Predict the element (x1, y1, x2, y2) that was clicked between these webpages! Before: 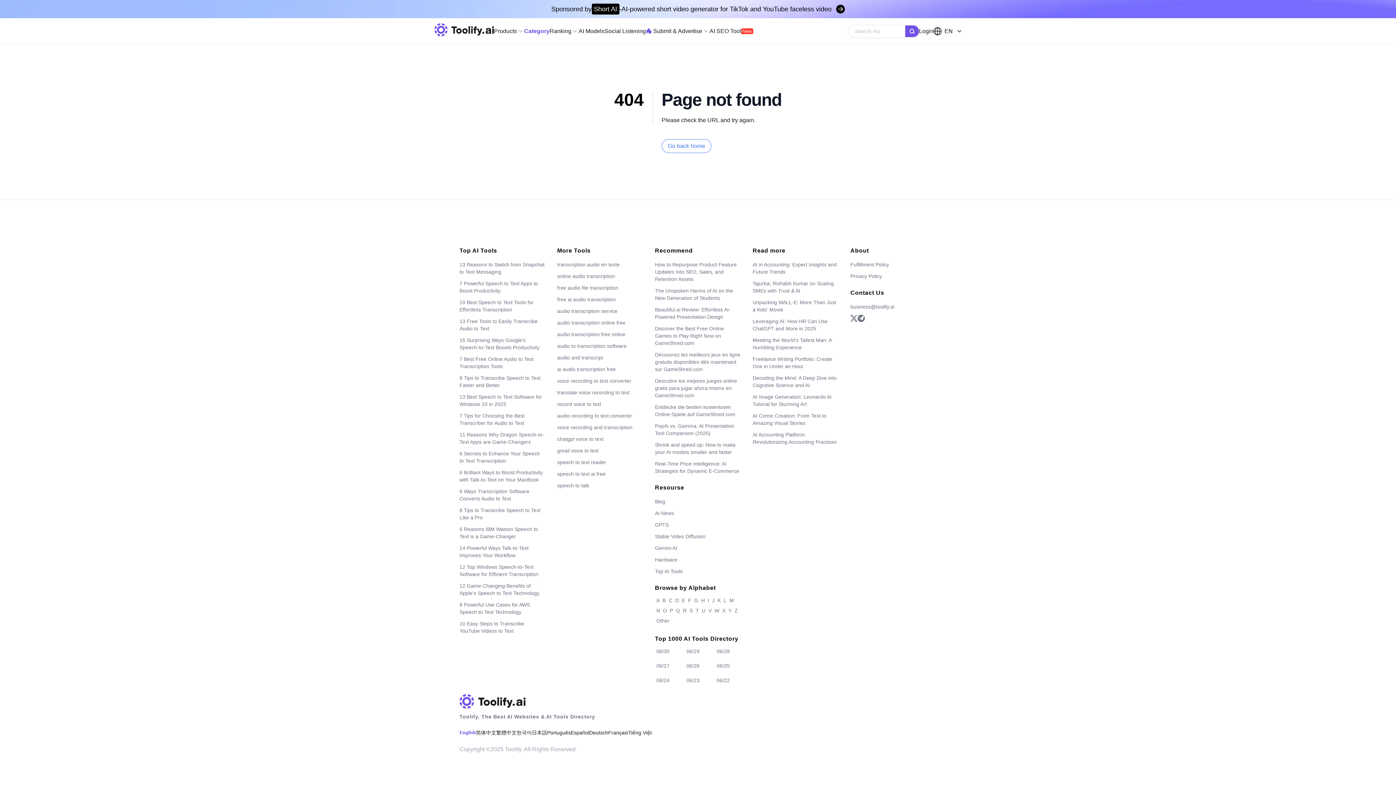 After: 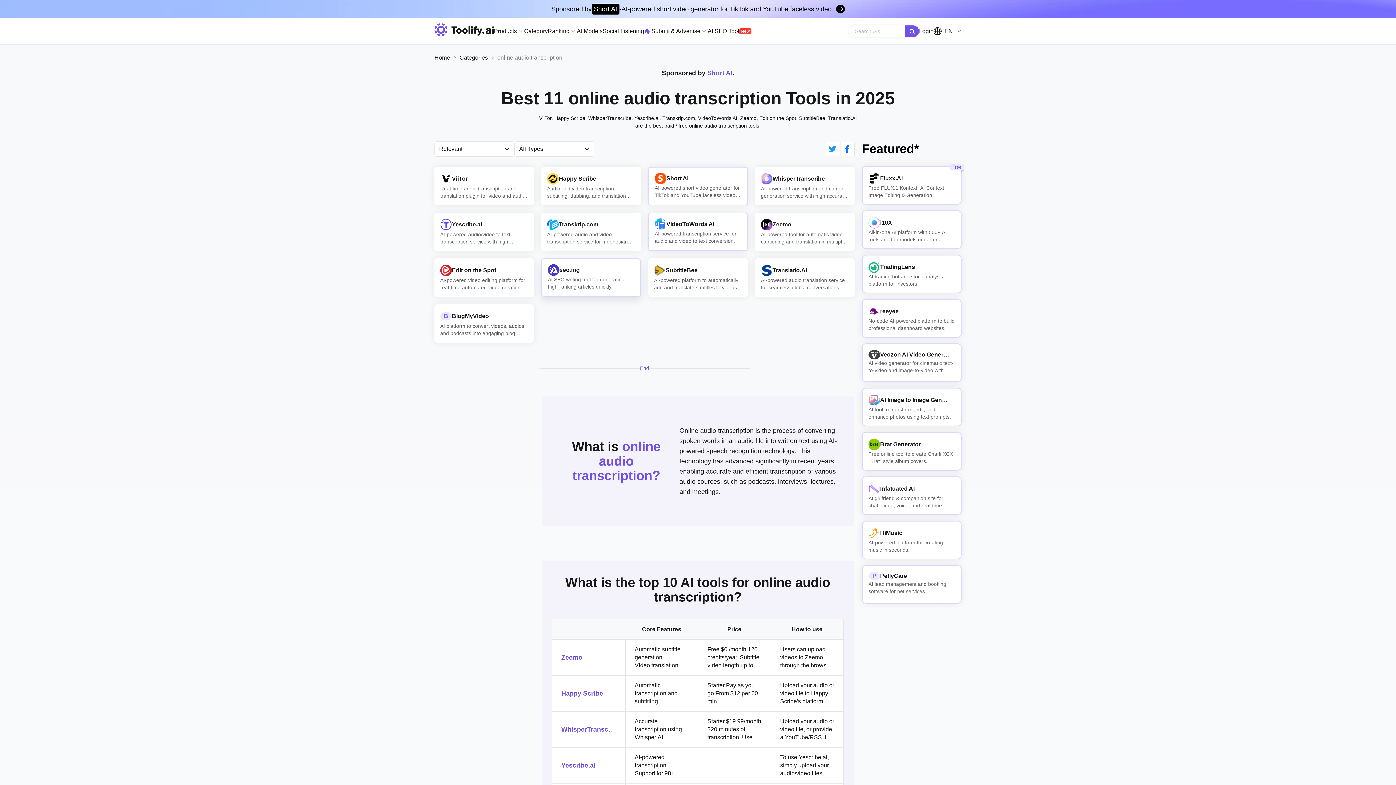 Action: label: online audio transcription bbox: (557, 273, 615, 279)